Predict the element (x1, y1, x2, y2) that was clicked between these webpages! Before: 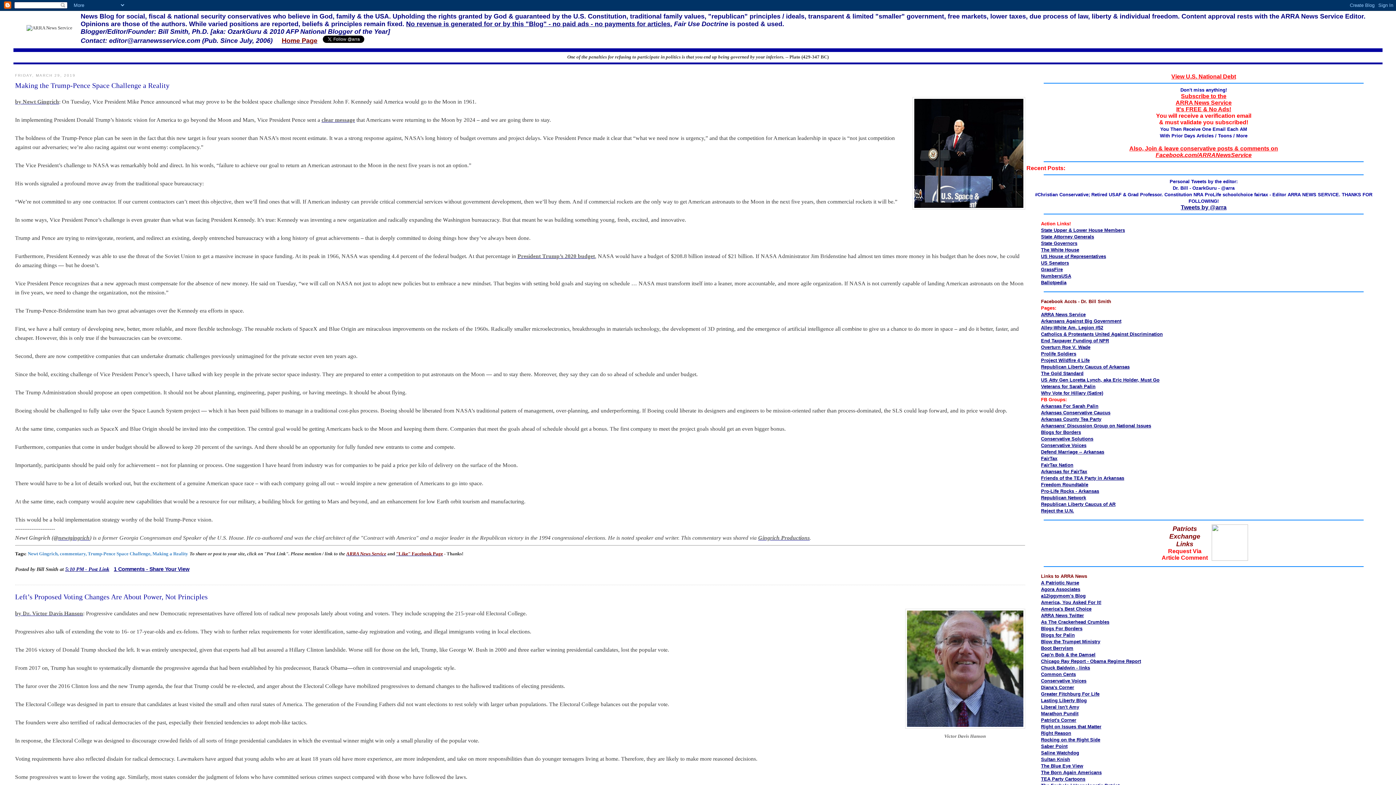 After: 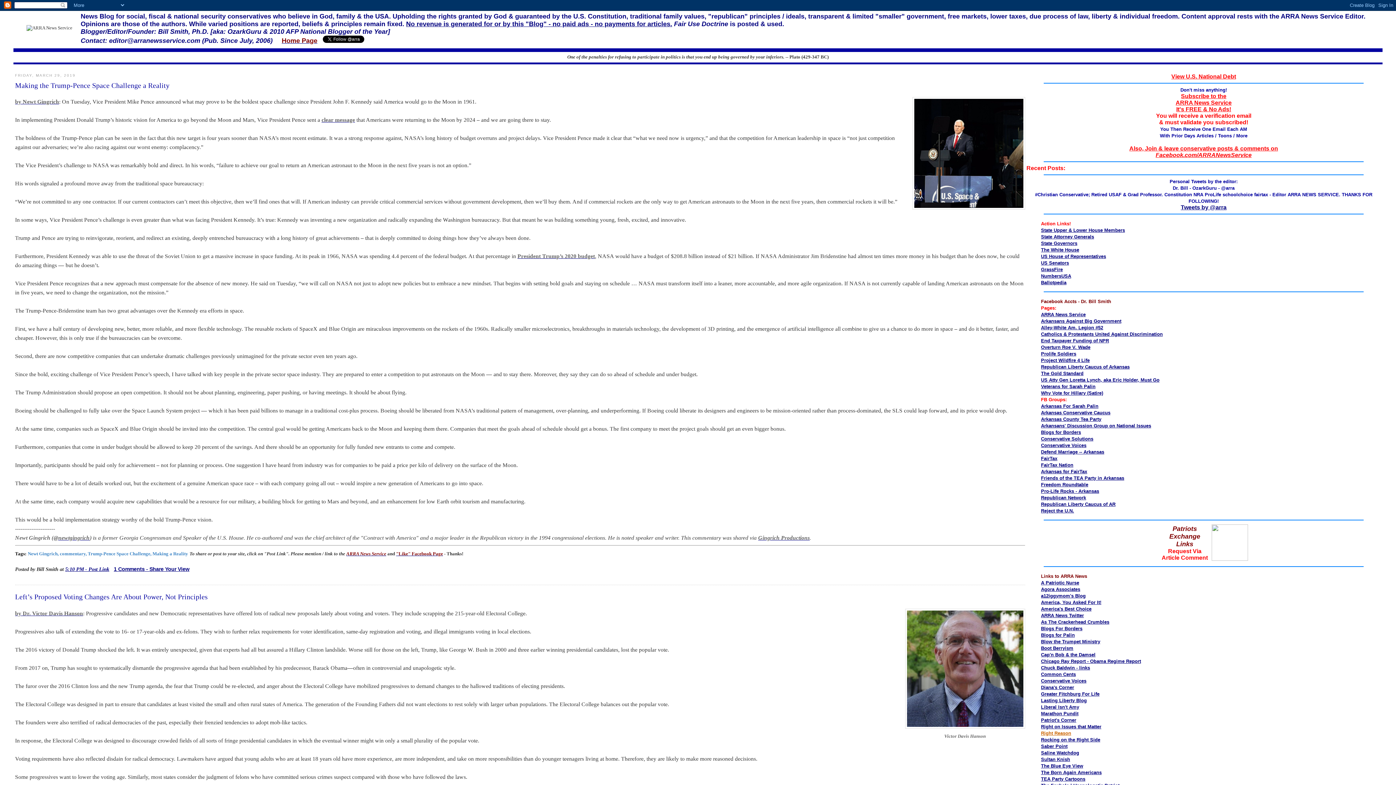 Action: label: Right Reason bbox: (1041, 730, 1071, 736)